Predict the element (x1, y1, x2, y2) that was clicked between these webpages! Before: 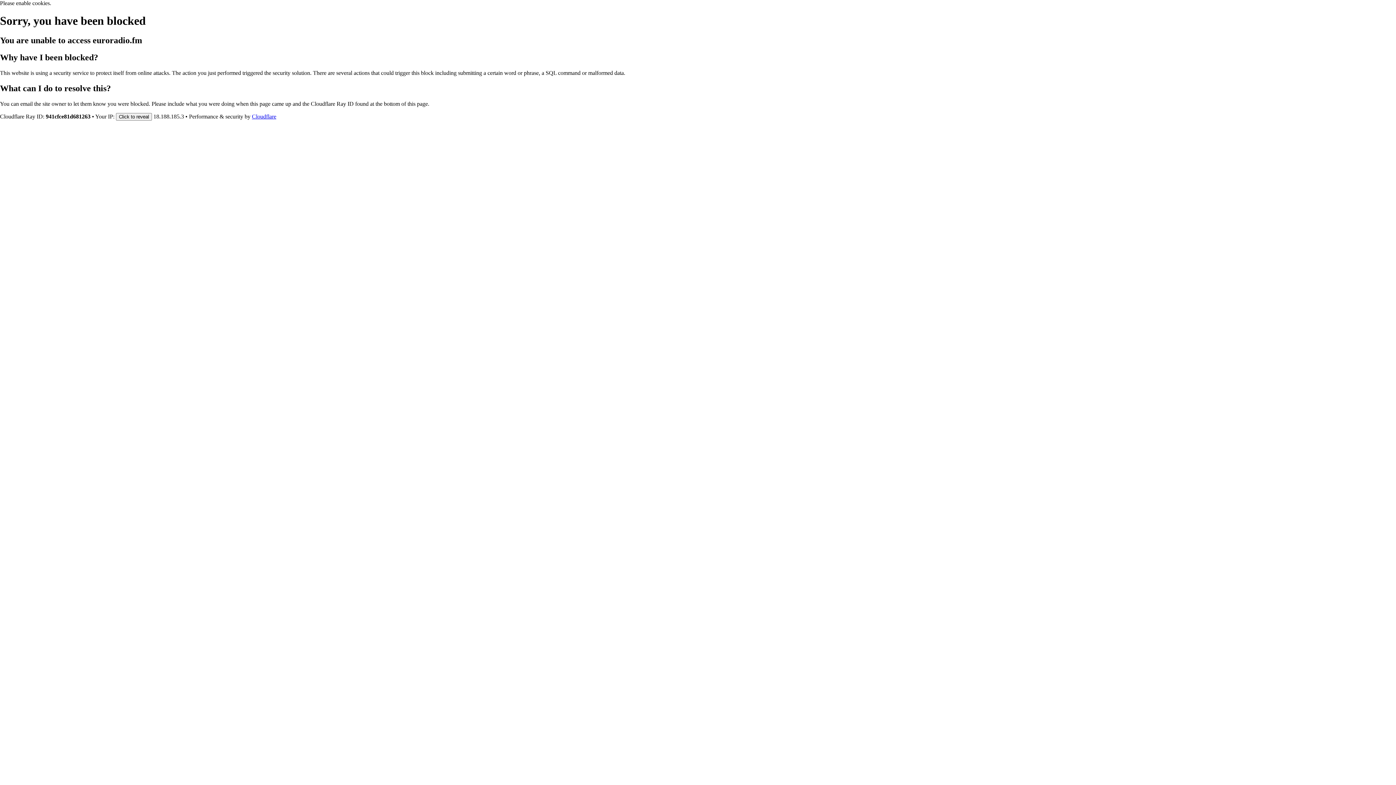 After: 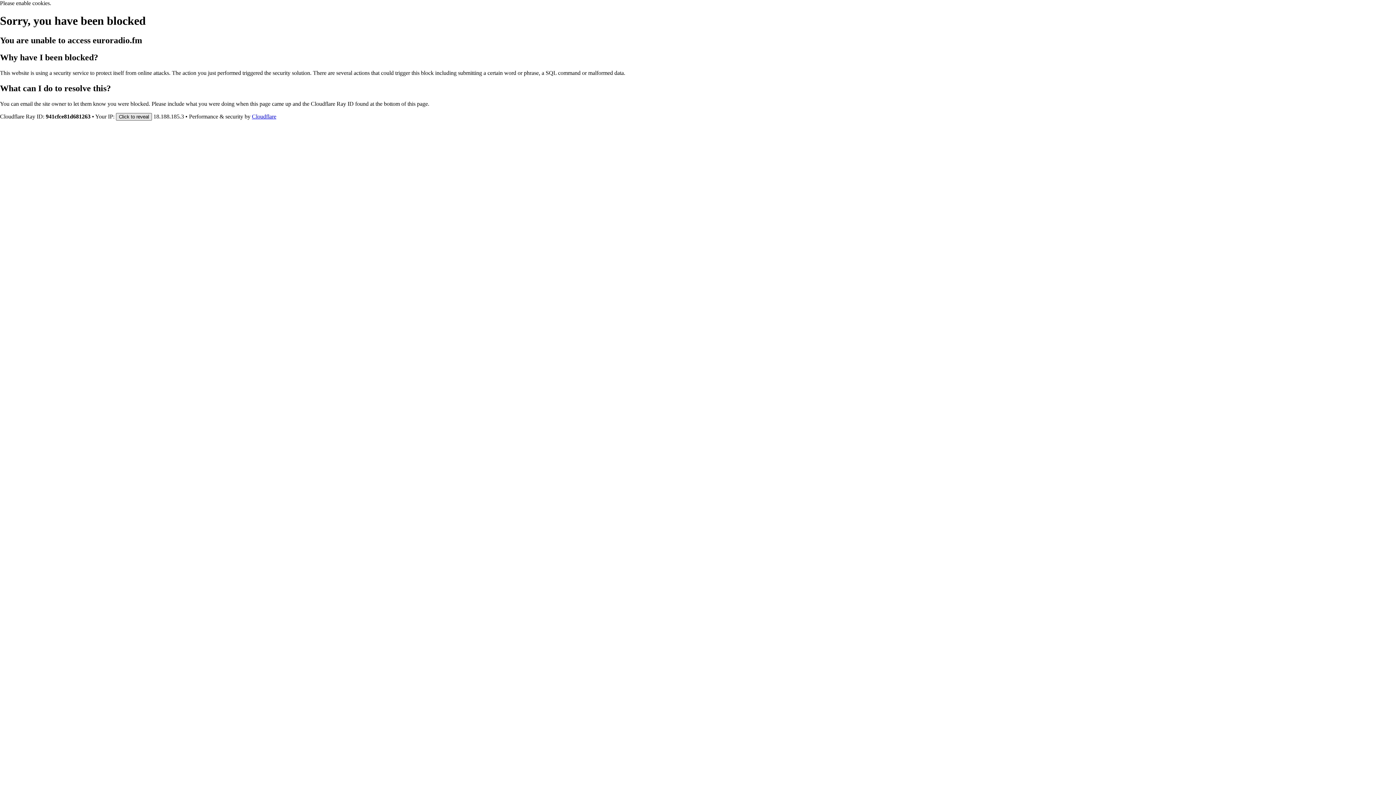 Action: bbox: (116, 112, 152, 120) label: Click to reveal